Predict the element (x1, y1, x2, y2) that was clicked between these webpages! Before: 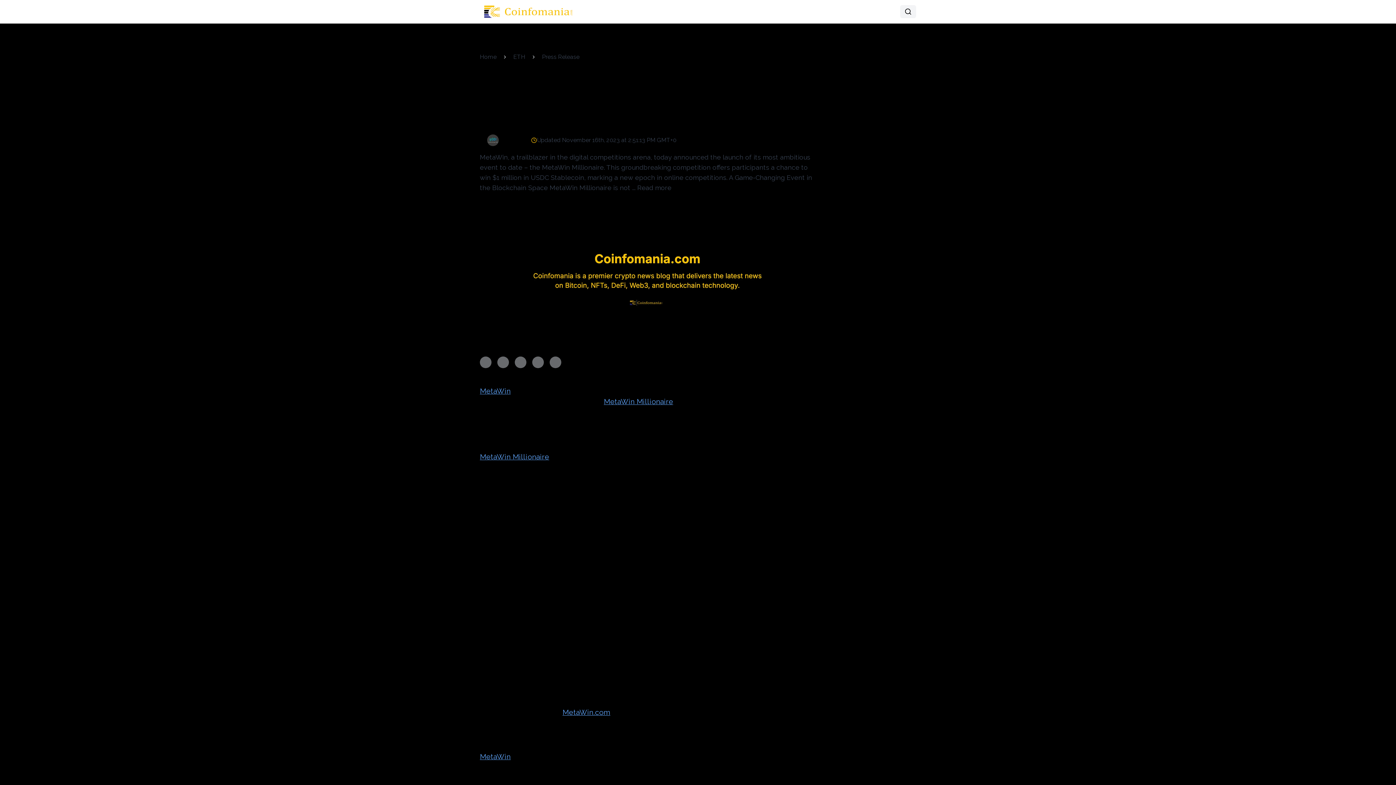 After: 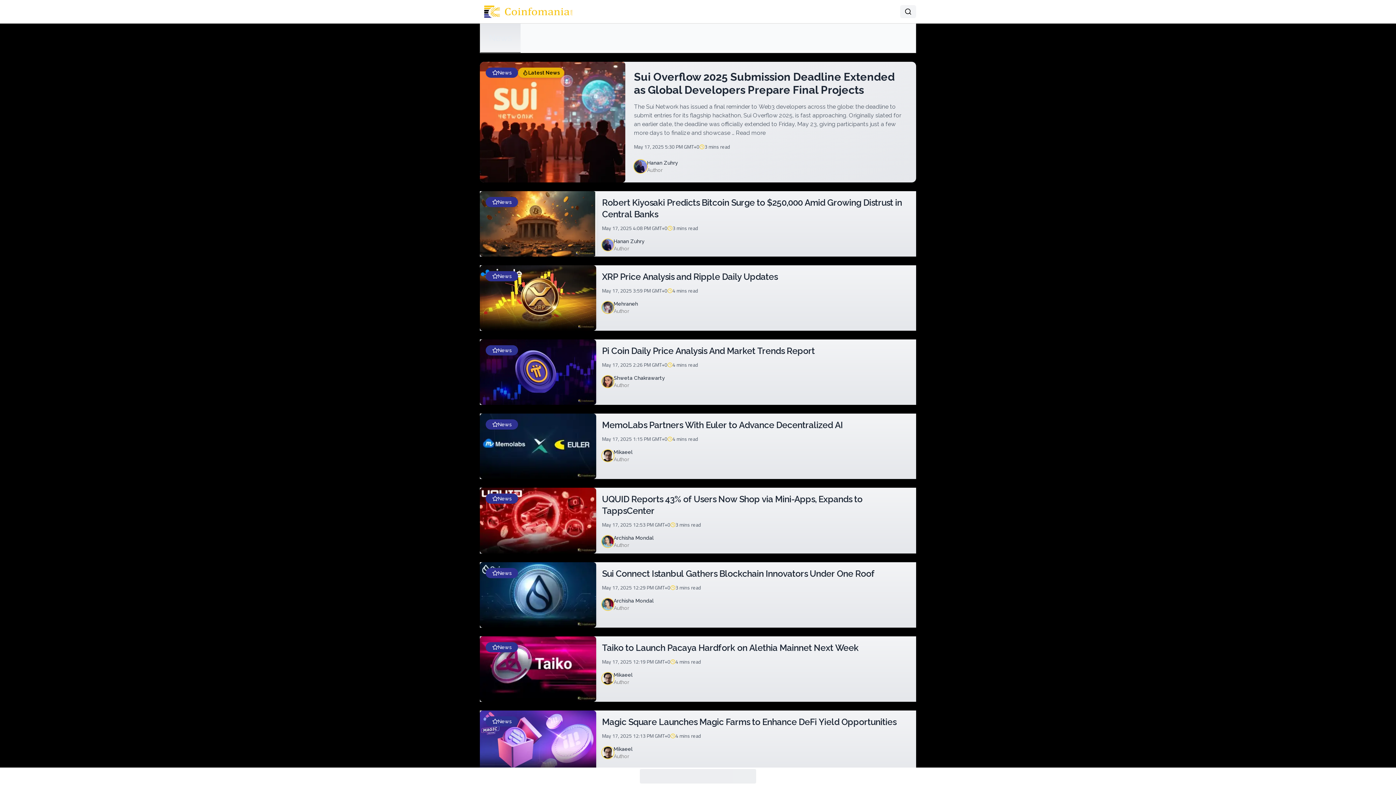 Action: bbox: (480, 52, 496, 61) label: Home